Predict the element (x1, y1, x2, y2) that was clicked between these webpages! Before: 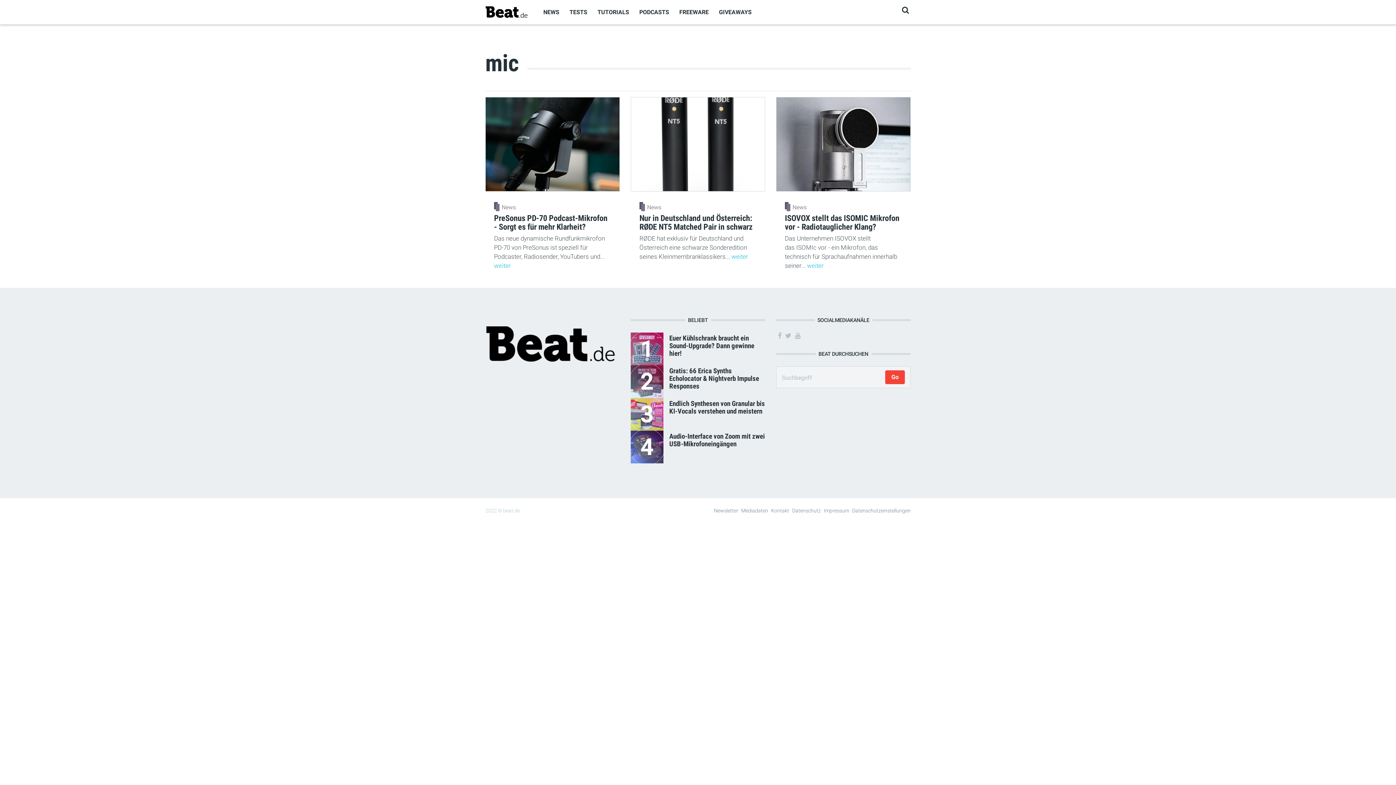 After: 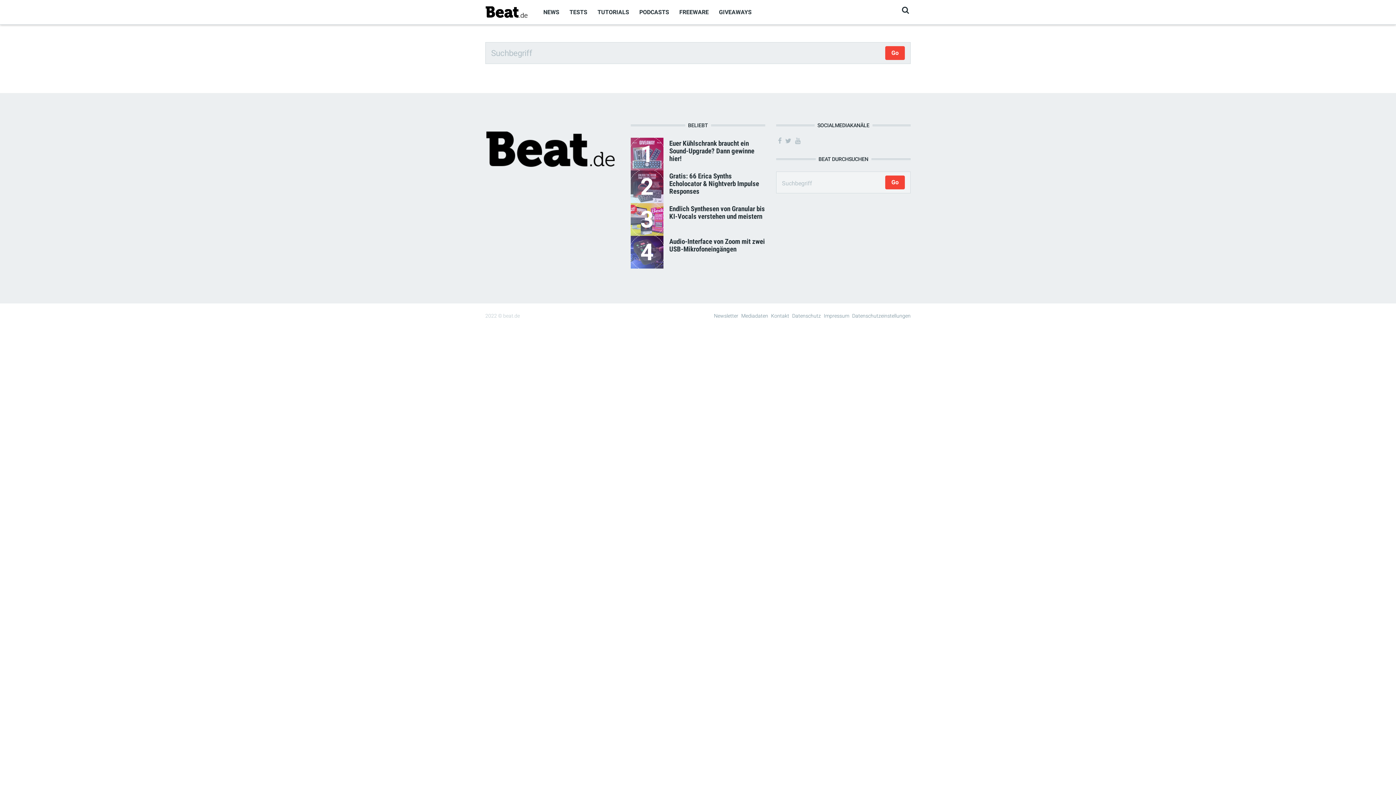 Action: bbox: (900, 6, 910, 13)